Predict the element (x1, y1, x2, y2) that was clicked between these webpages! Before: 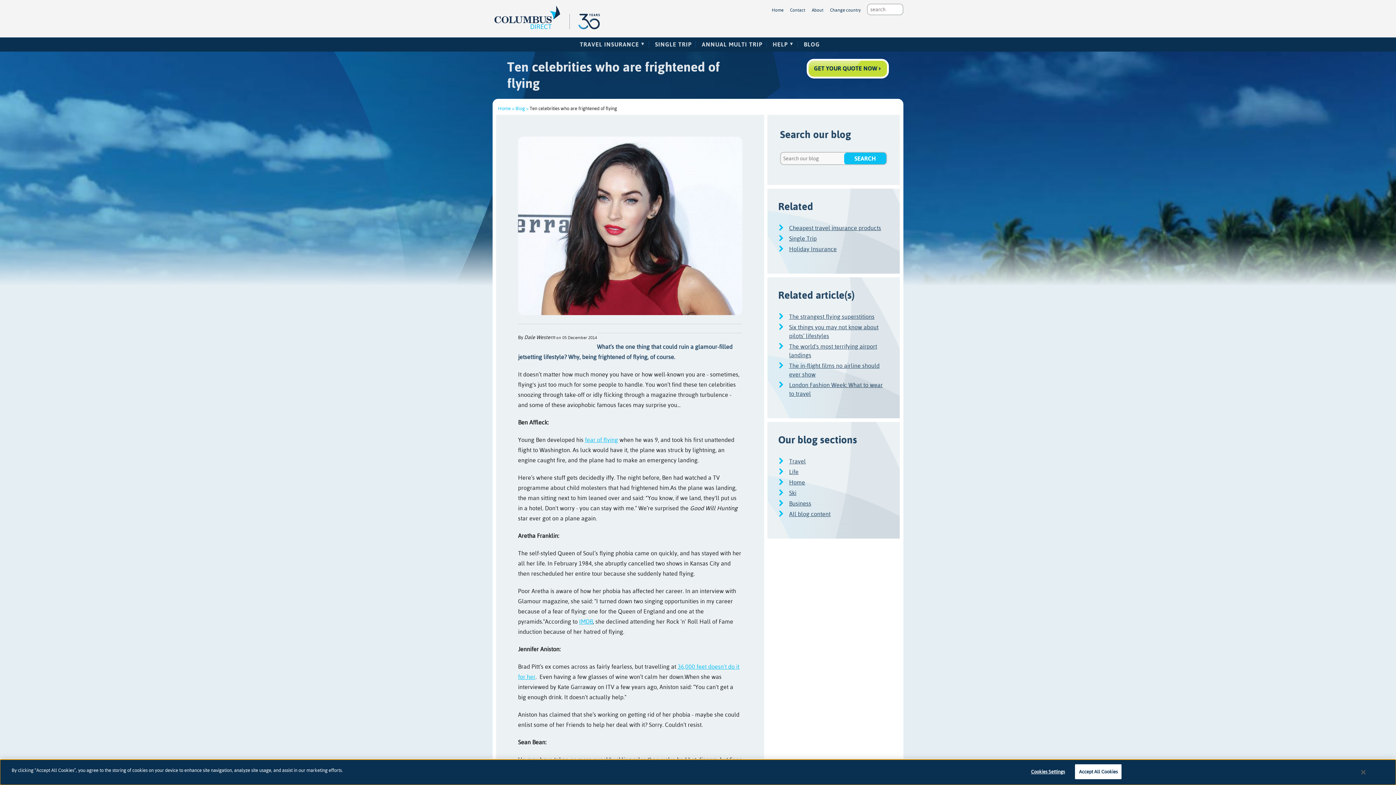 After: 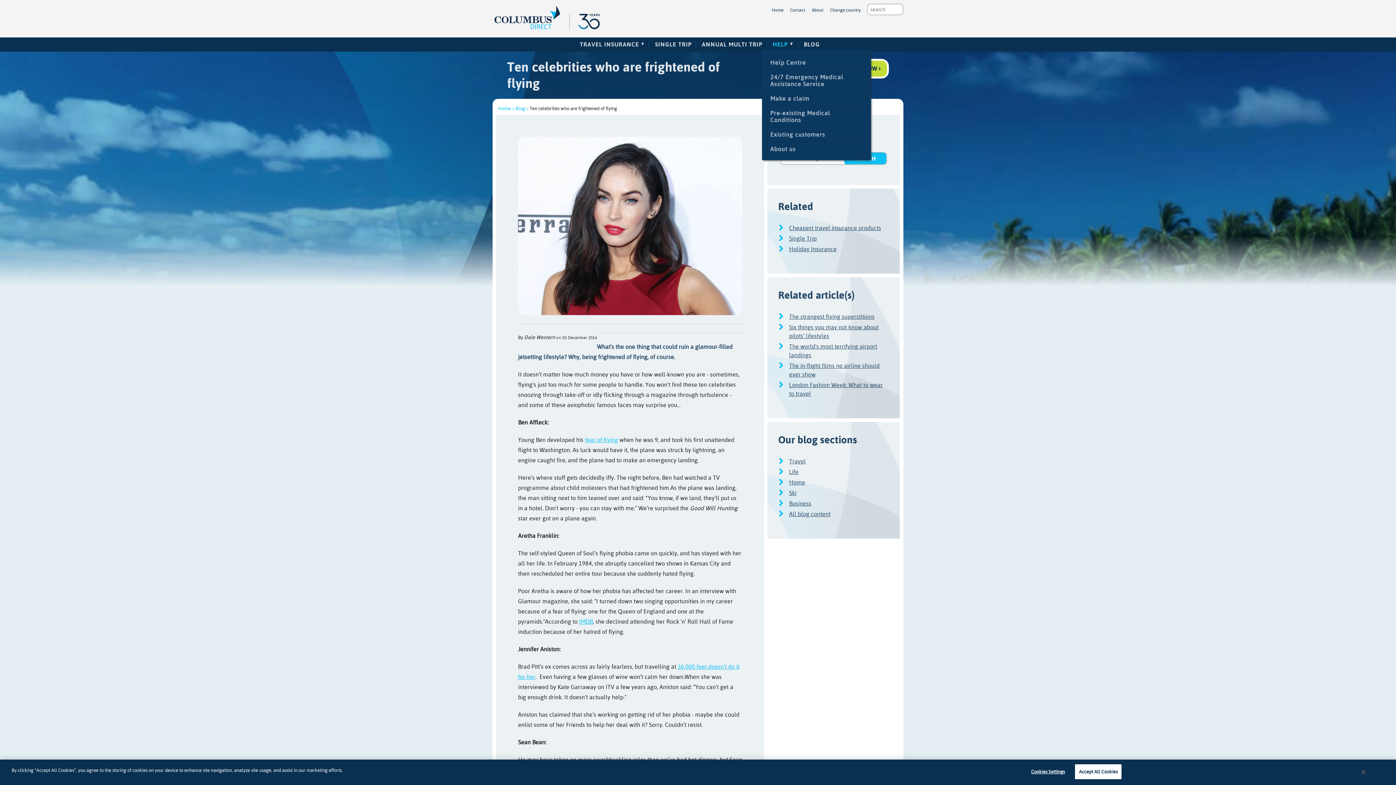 Action: label: HELP bbox: (769, 37, 791, 51)